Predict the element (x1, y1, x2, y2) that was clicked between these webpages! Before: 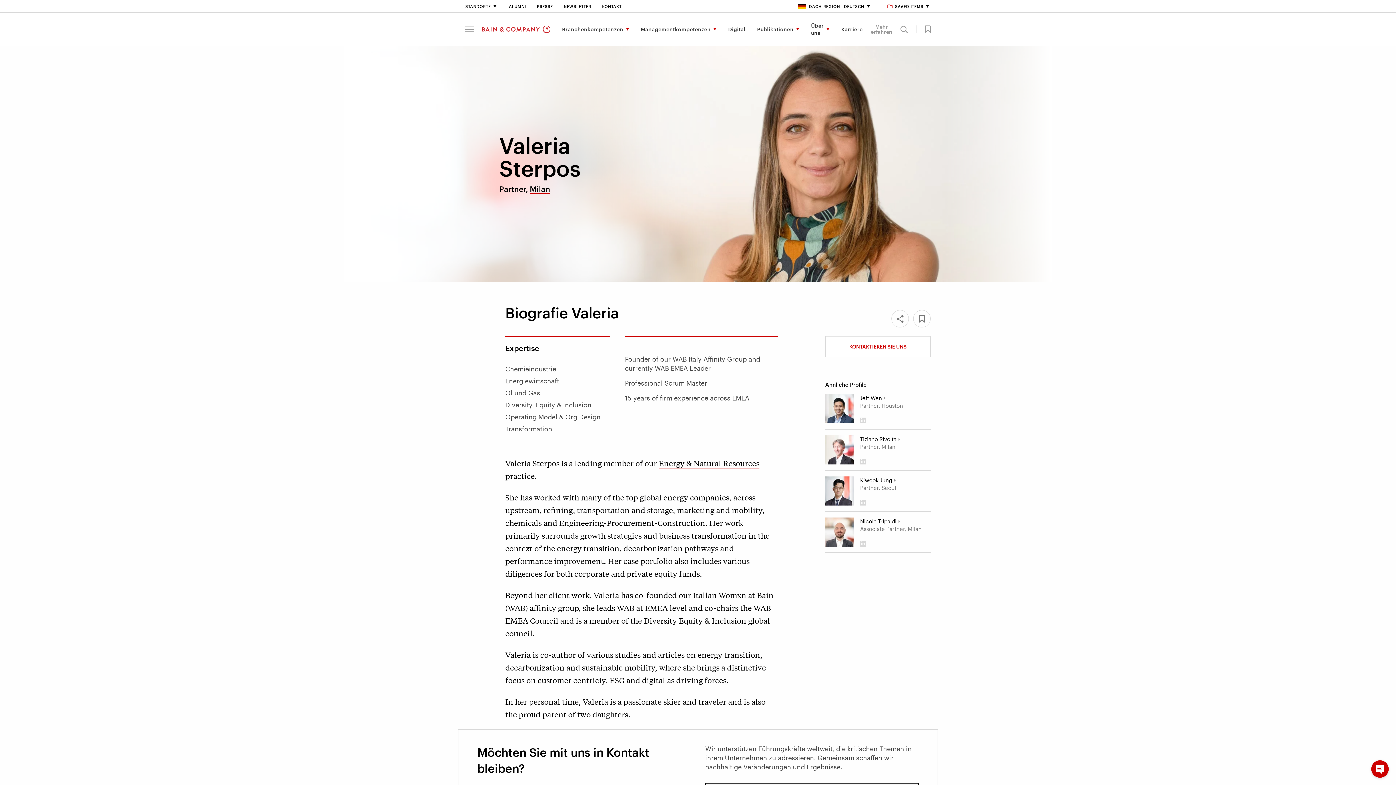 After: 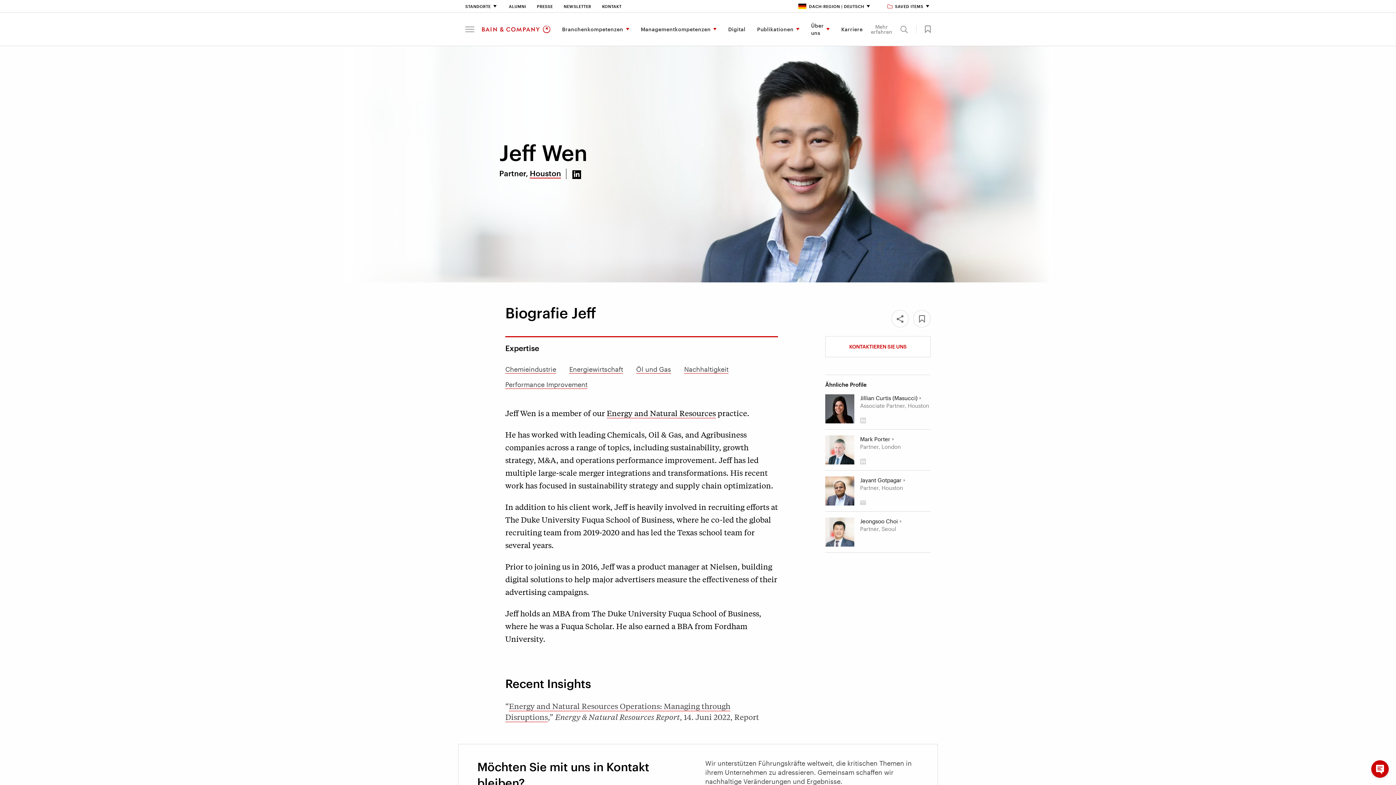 Action: bbox: (825, 394, 854, 423) label: Jeff Wen